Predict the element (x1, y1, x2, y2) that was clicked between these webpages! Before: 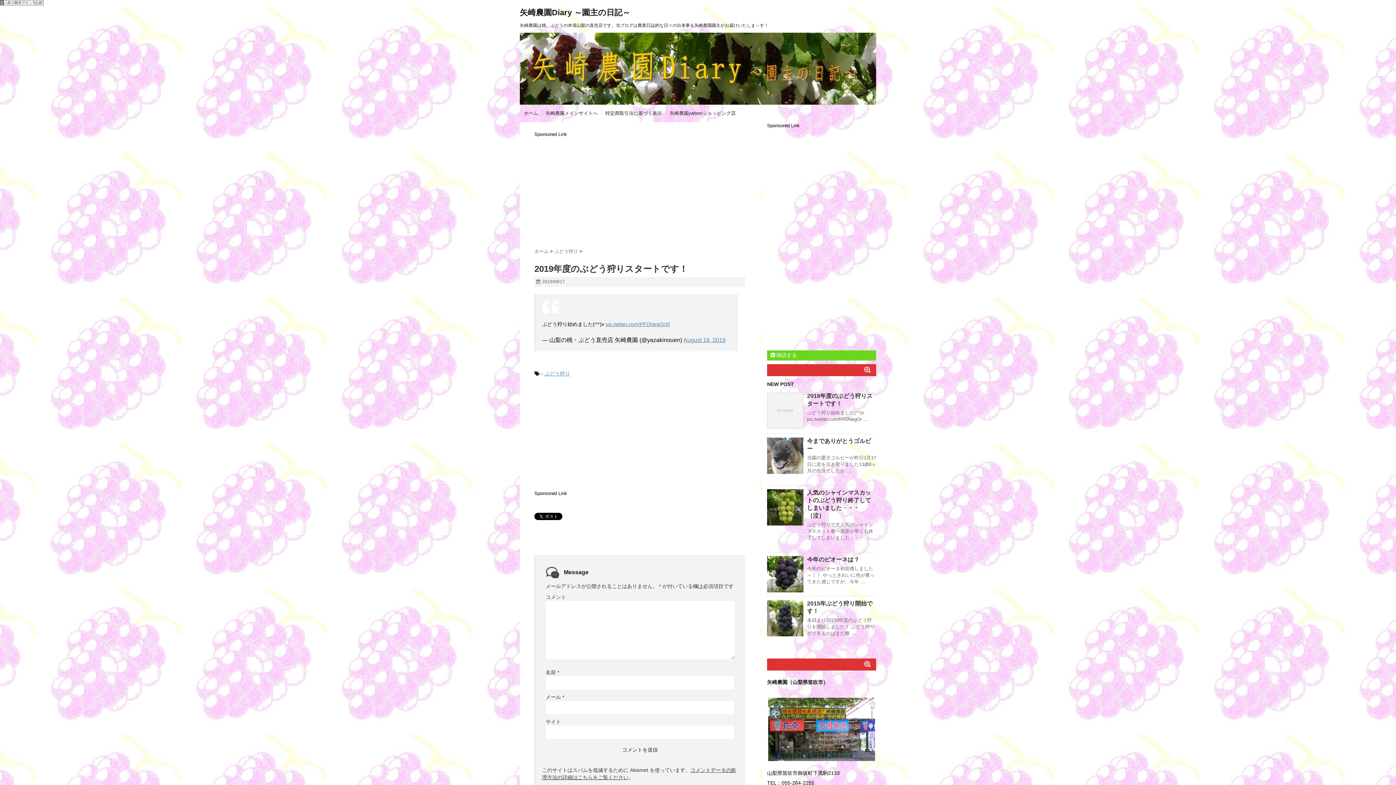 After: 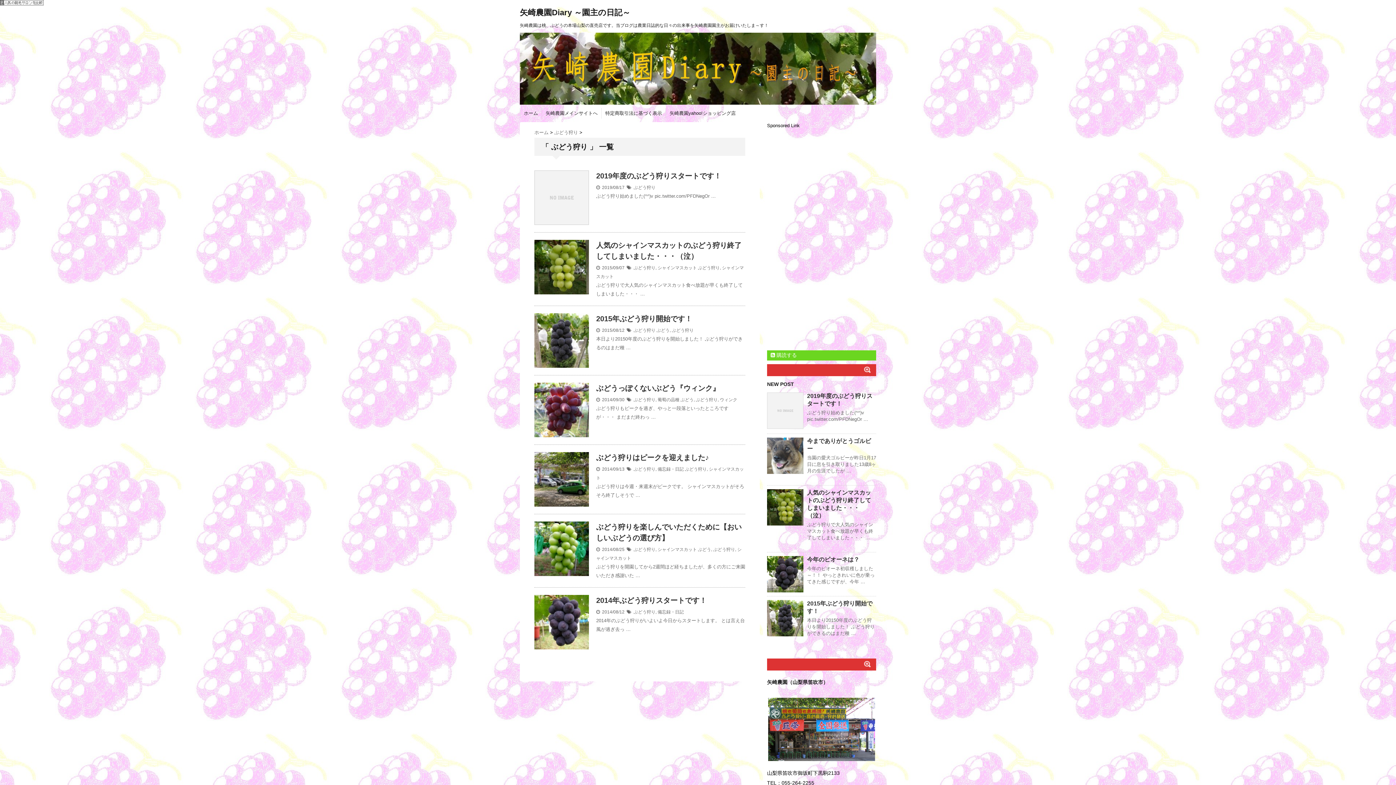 Action: bbox: (554, 248, 579, 254) label: ぶどう狩り 